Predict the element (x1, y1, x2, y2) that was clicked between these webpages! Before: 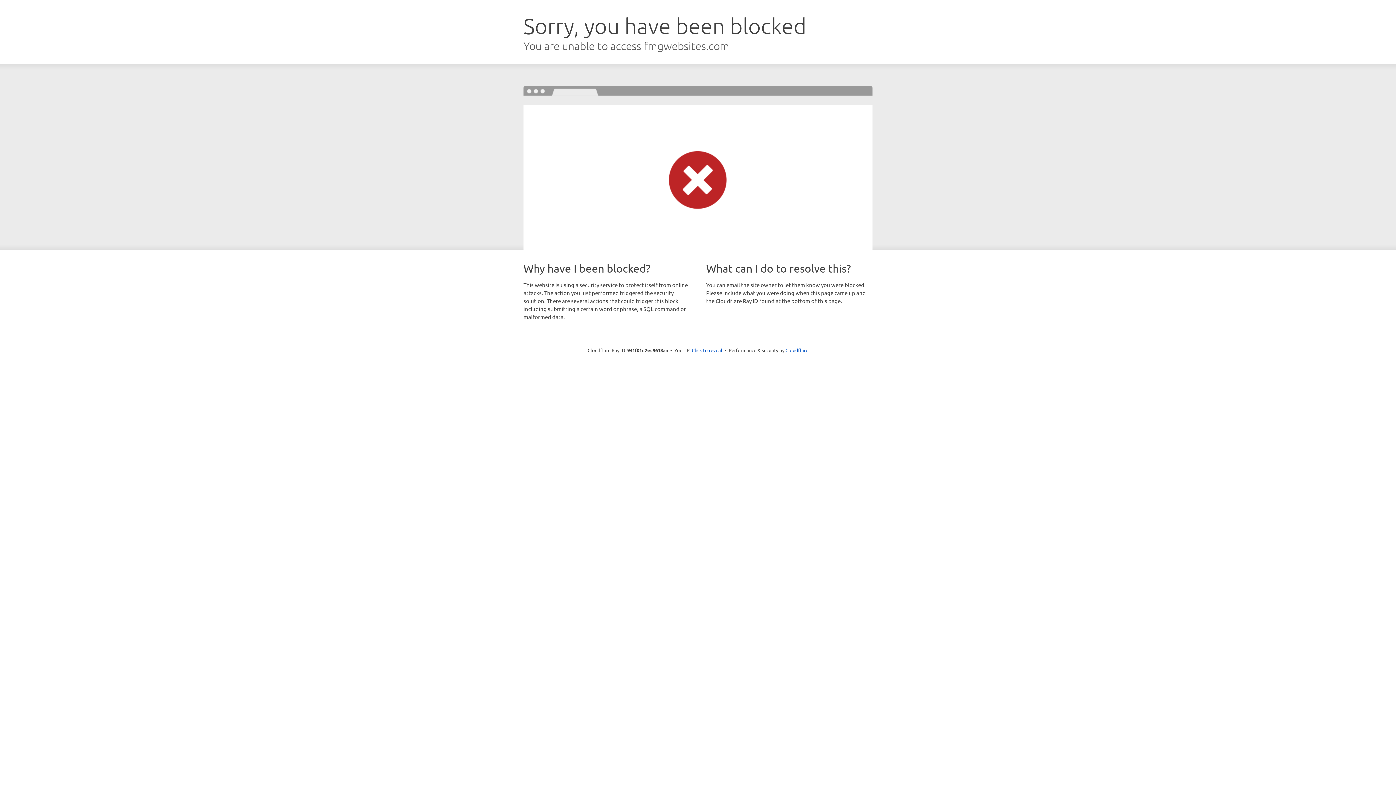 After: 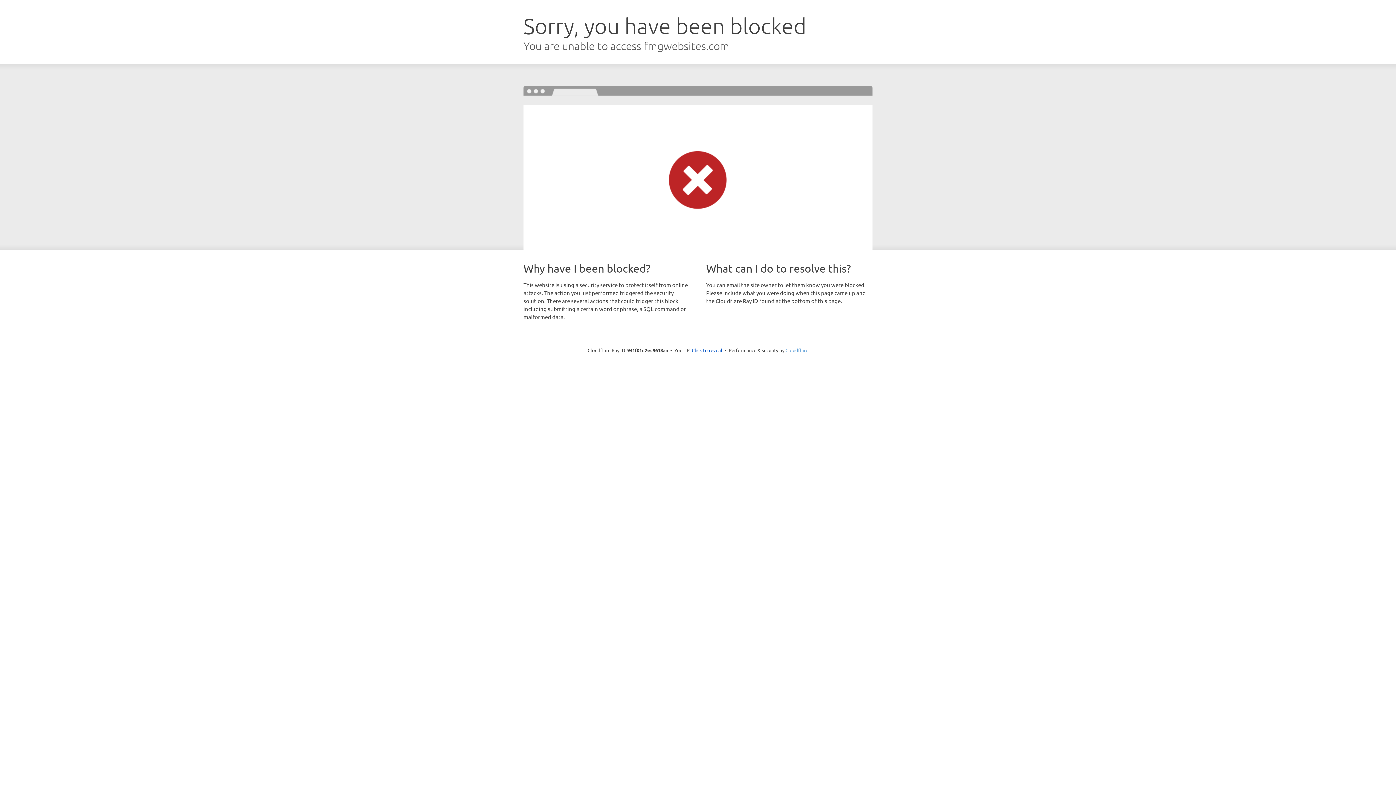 Action: label: Cloudflare bbox: (785, 347, 808, 353)